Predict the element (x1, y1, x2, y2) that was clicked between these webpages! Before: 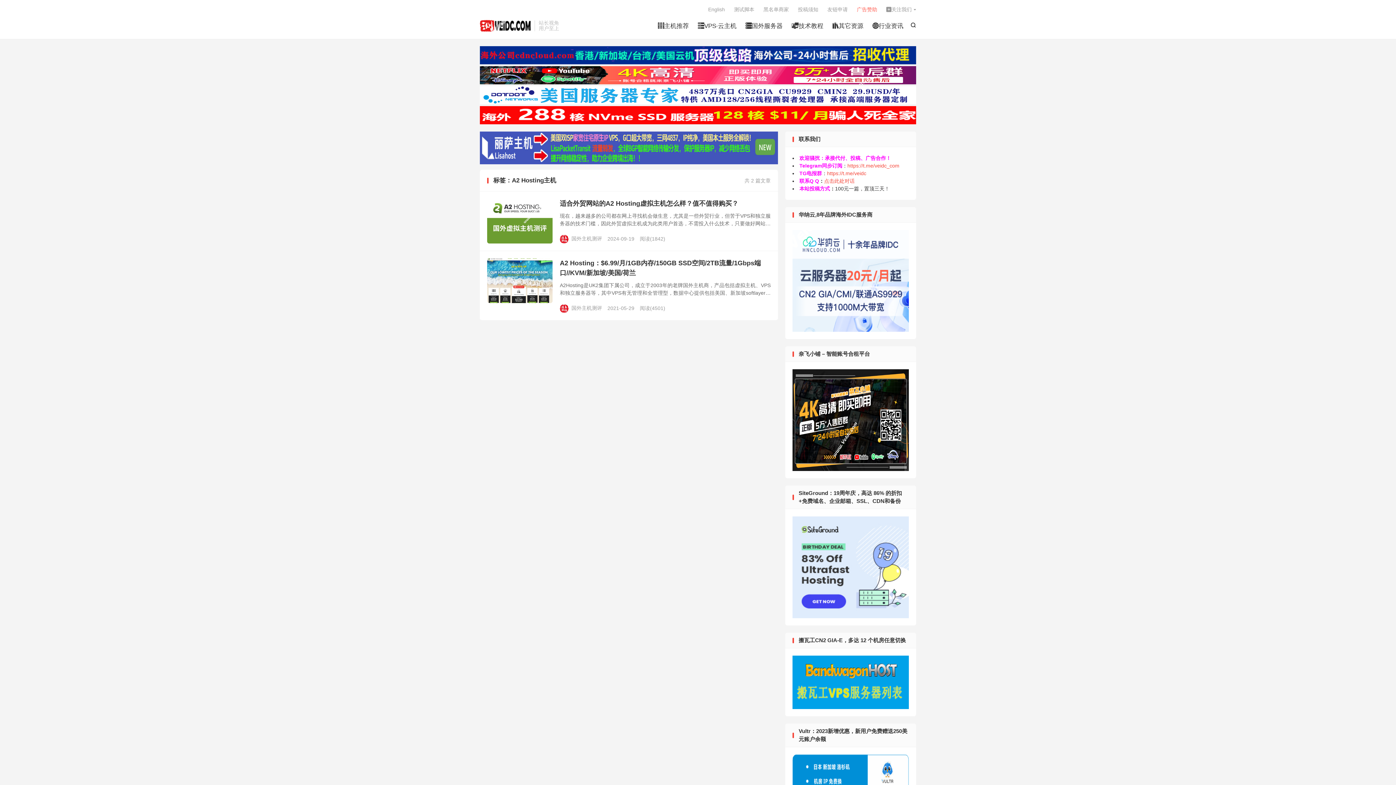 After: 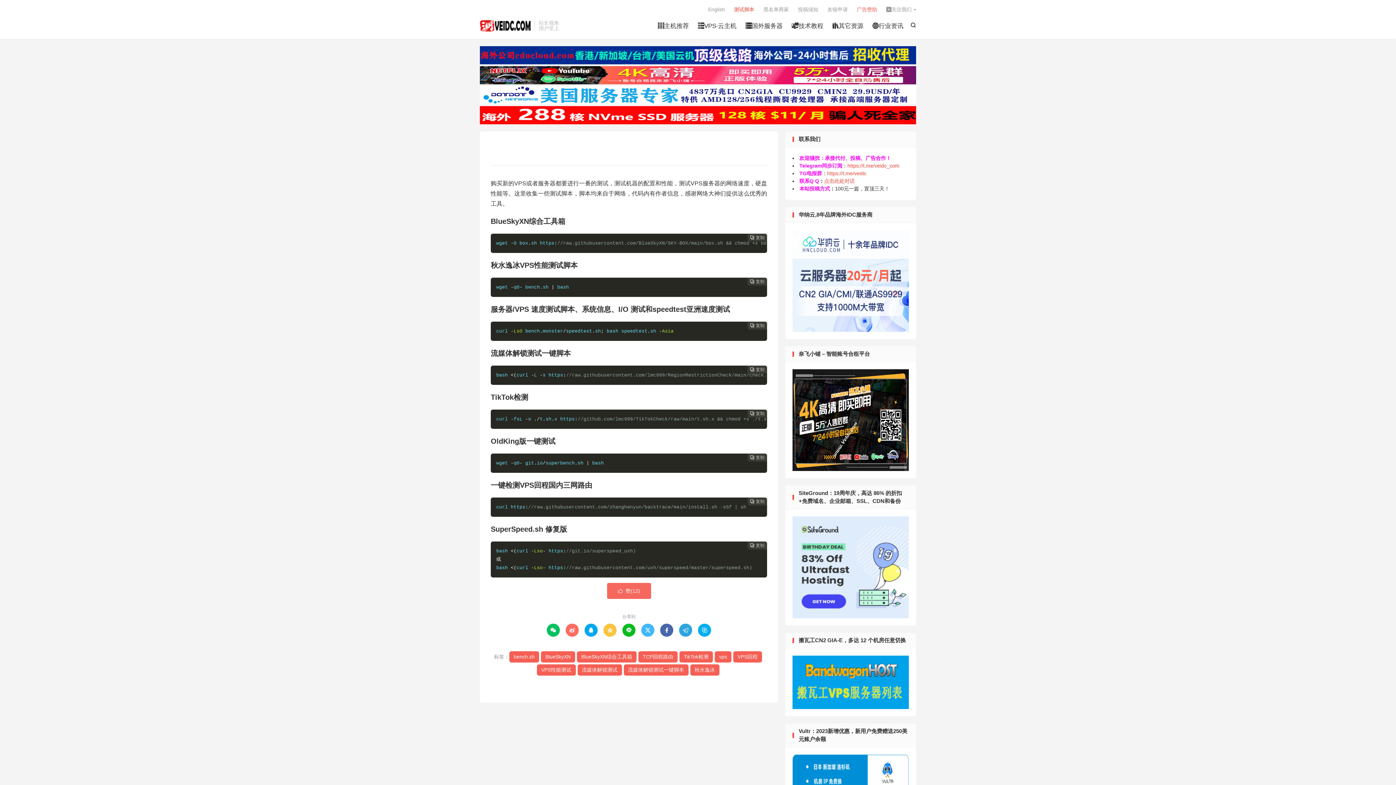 Action: label: 测试脚本 bbox: (734, 4, 754, 14)